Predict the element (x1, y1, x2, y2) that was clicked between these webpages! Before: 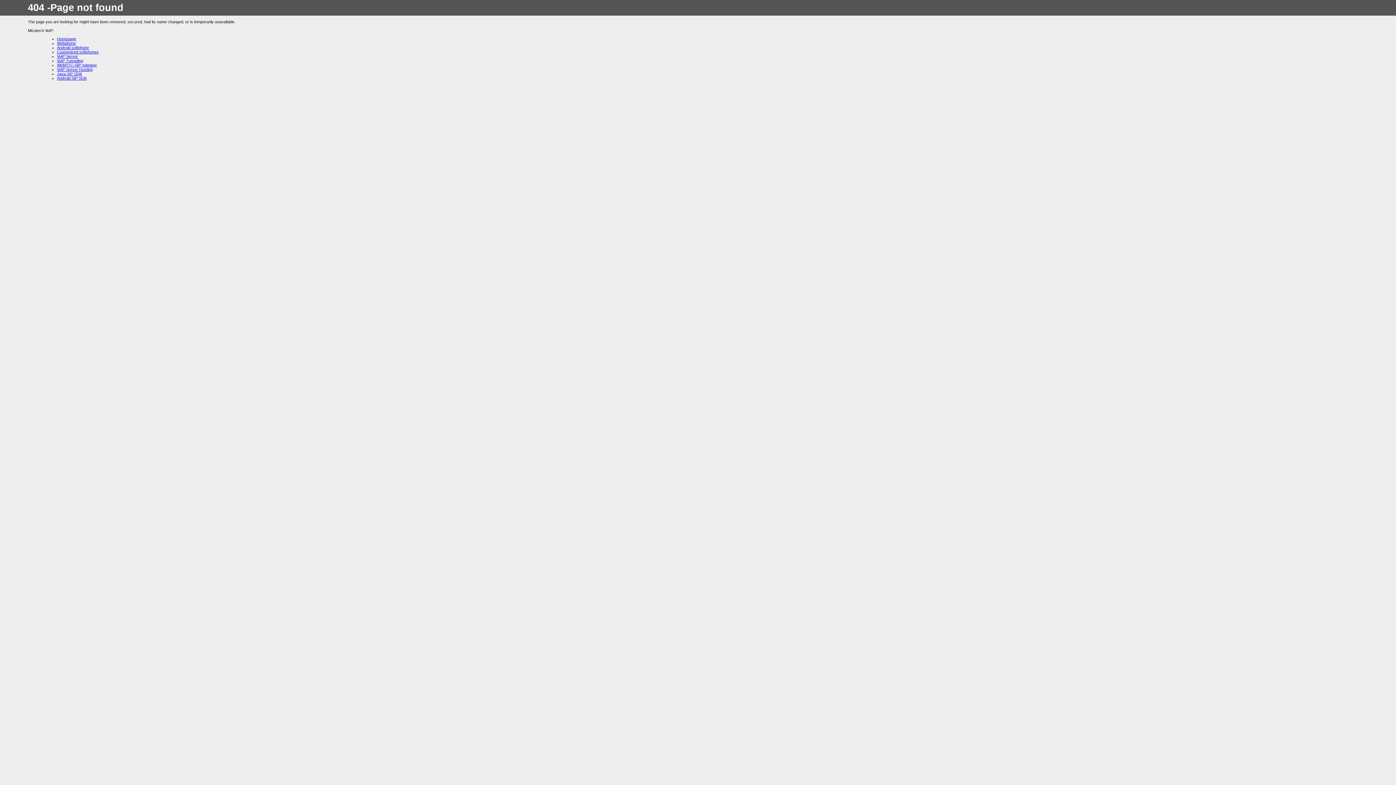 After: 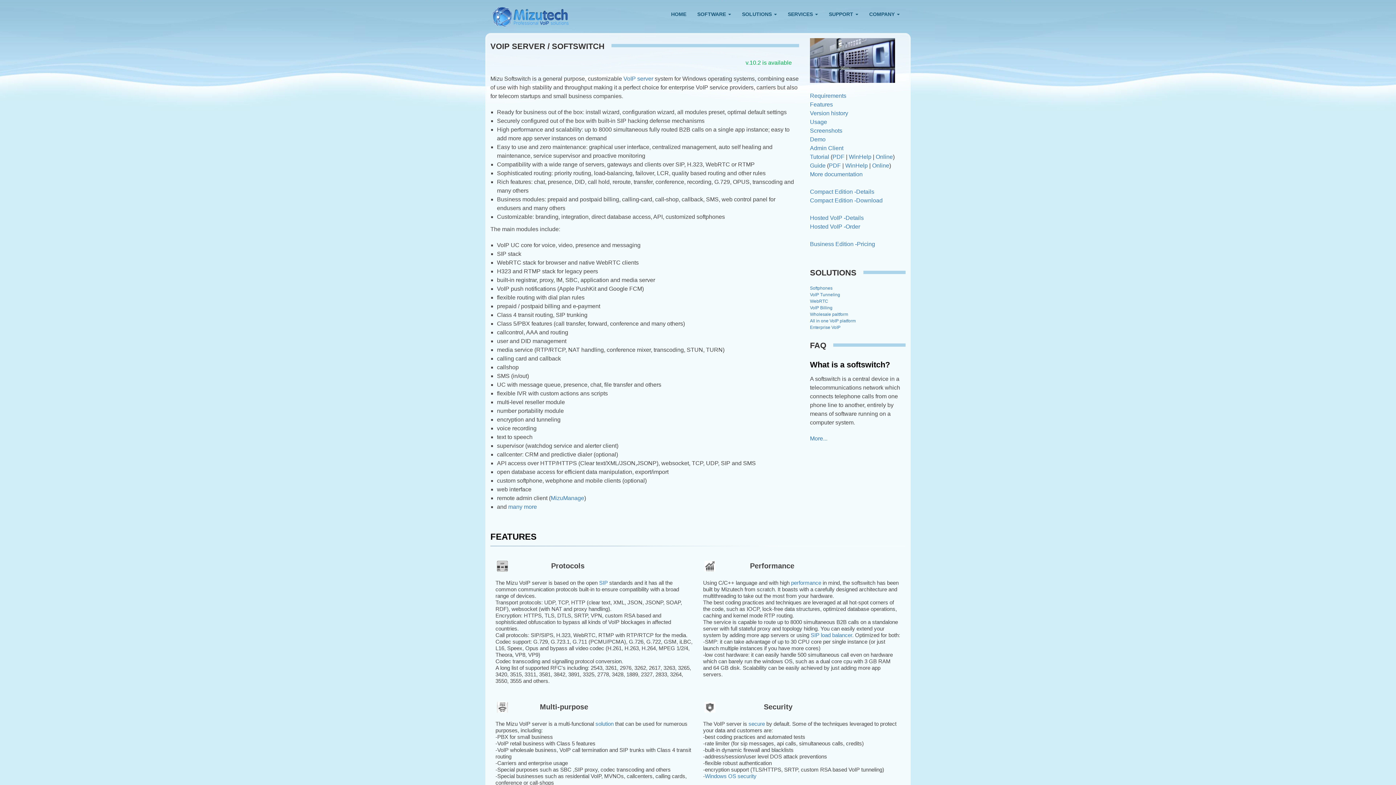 Action: bbox: (57, 54, 78, 58) label: VoIP Server